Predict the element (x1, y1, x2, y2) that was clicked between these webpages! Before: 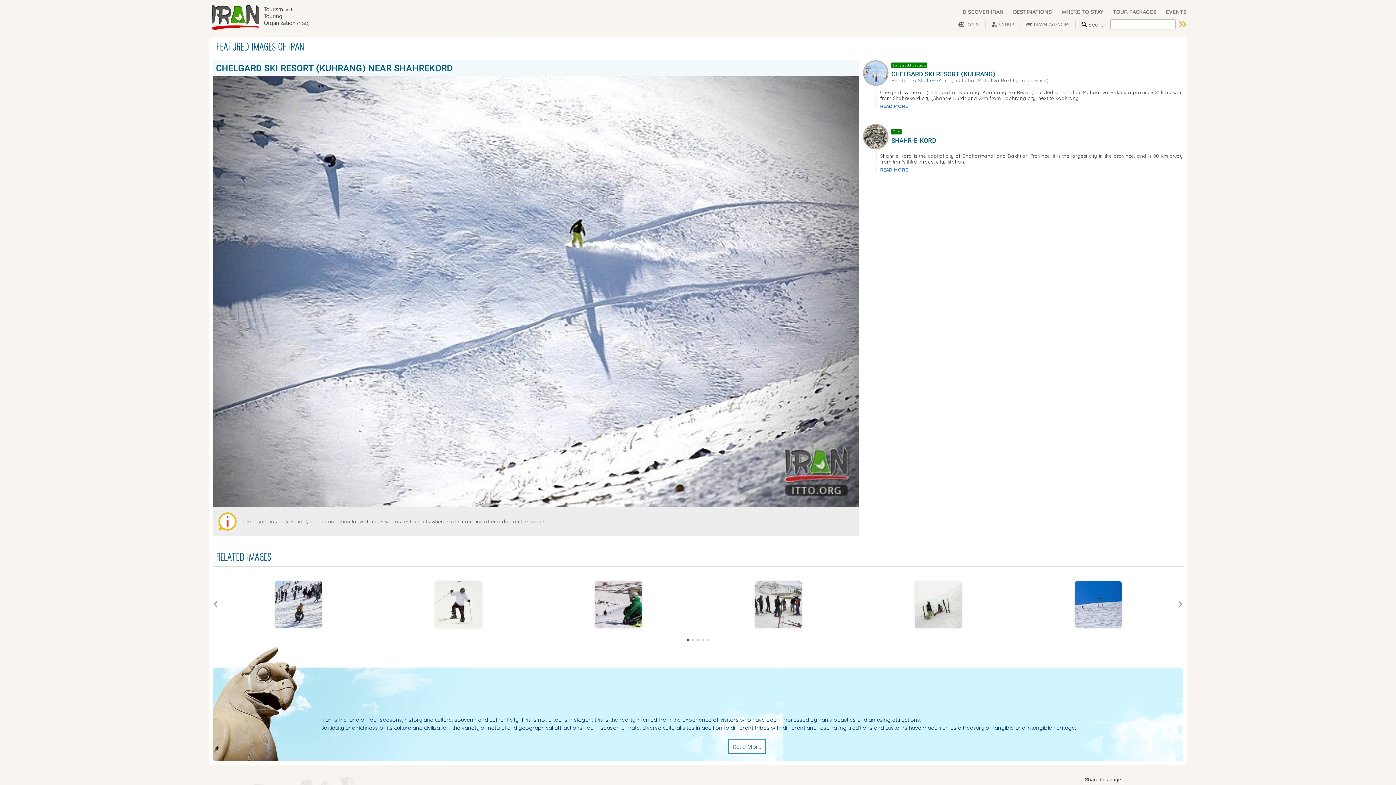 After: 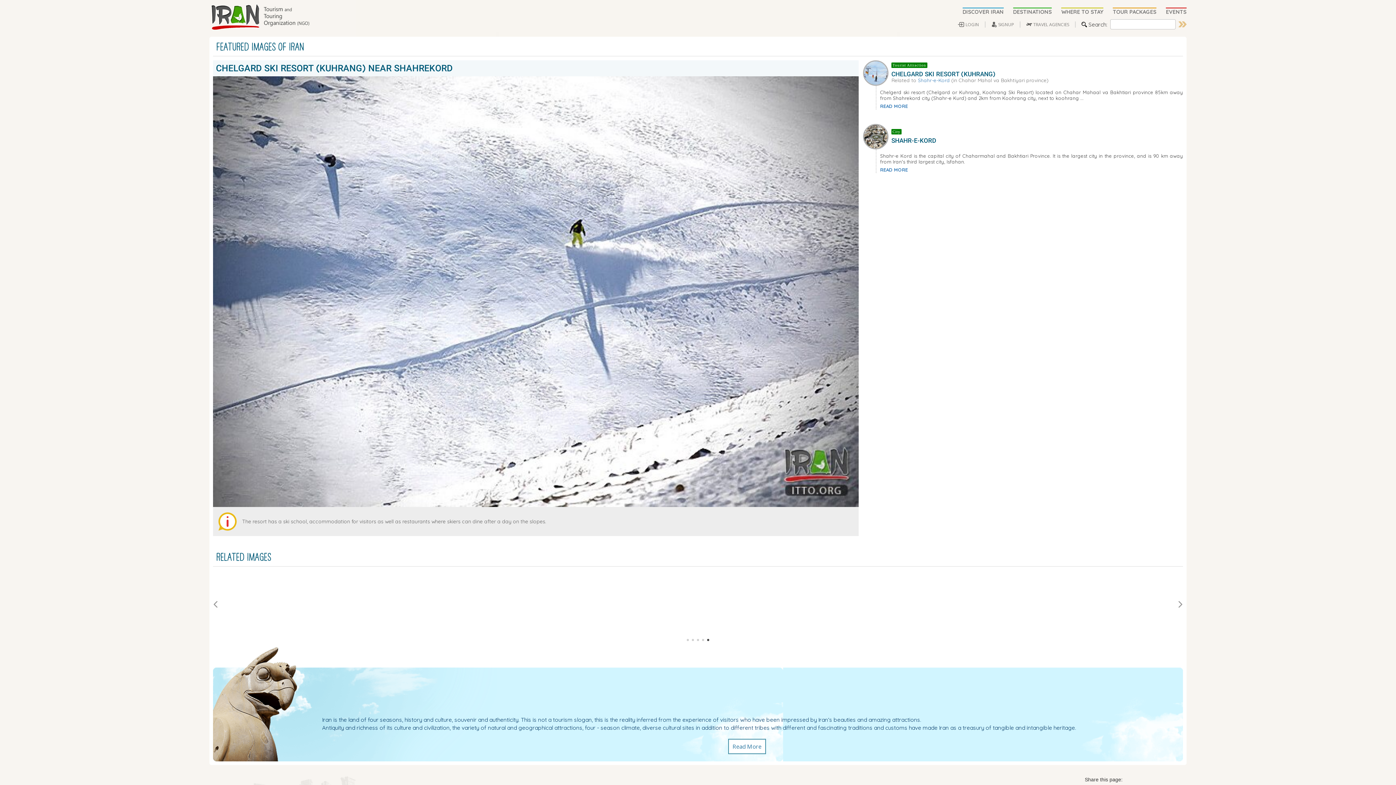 Action: label: 5 bbox: (707, 639, 709, 641)